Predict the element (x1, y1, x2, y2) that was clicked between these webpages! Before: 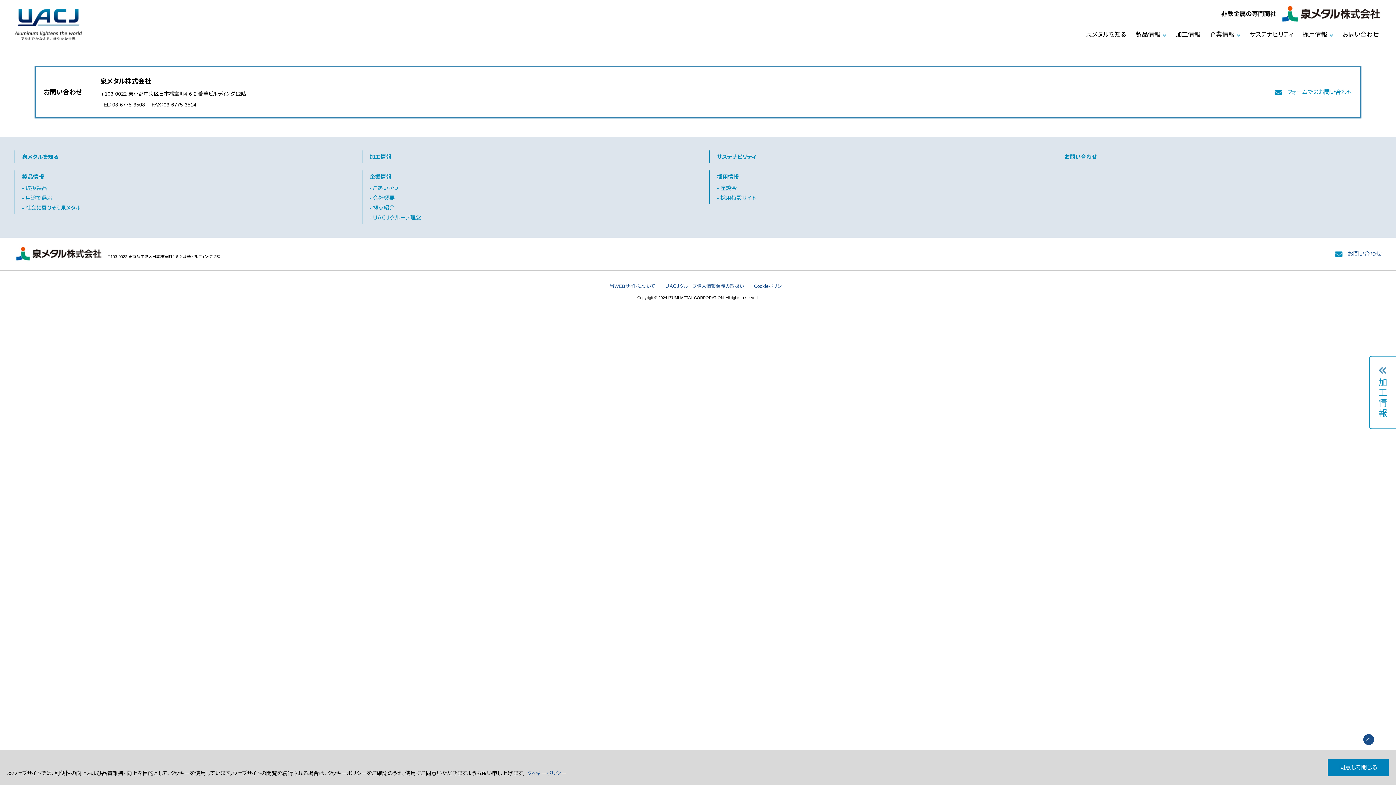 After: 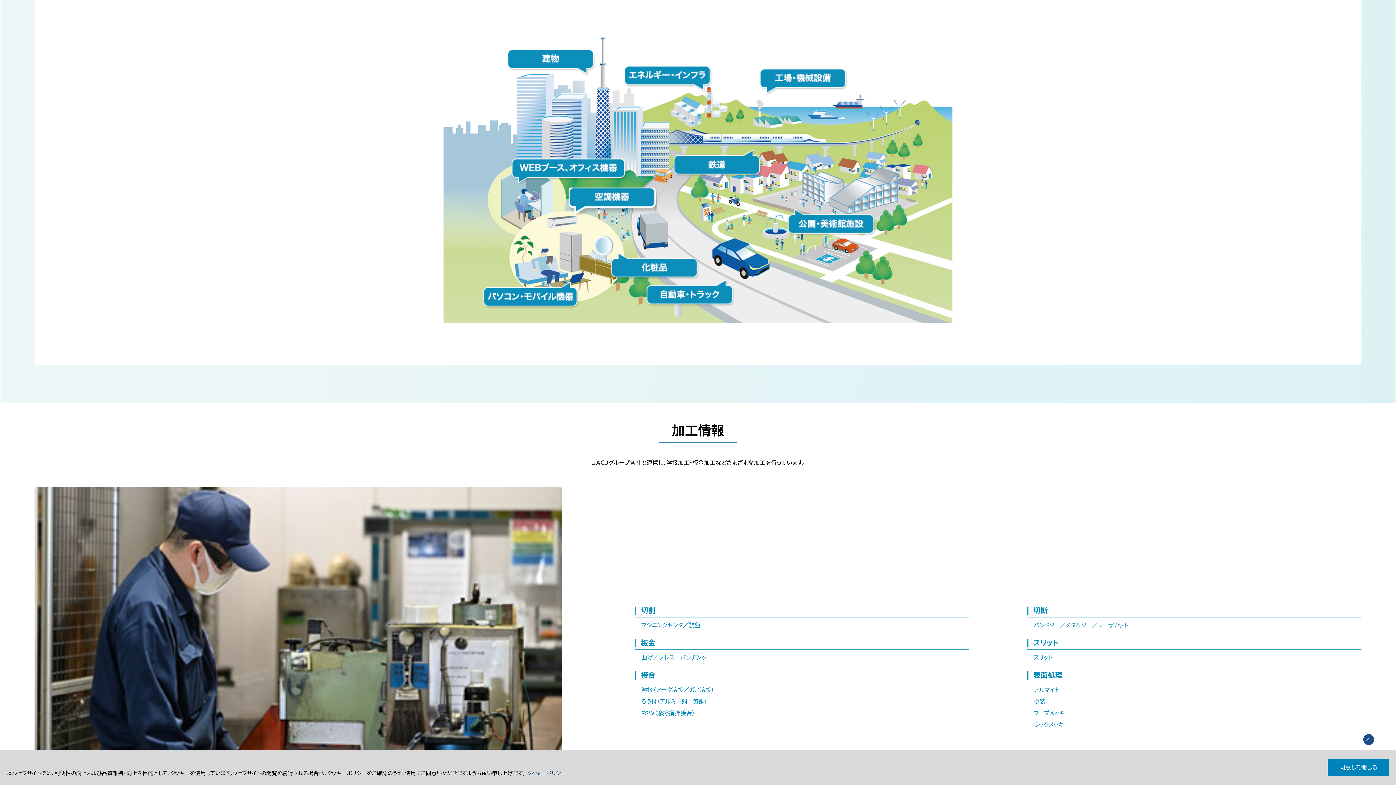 Action: bbox: (25, 204, 80, 210) label: 社会に寄りそう泉メタル